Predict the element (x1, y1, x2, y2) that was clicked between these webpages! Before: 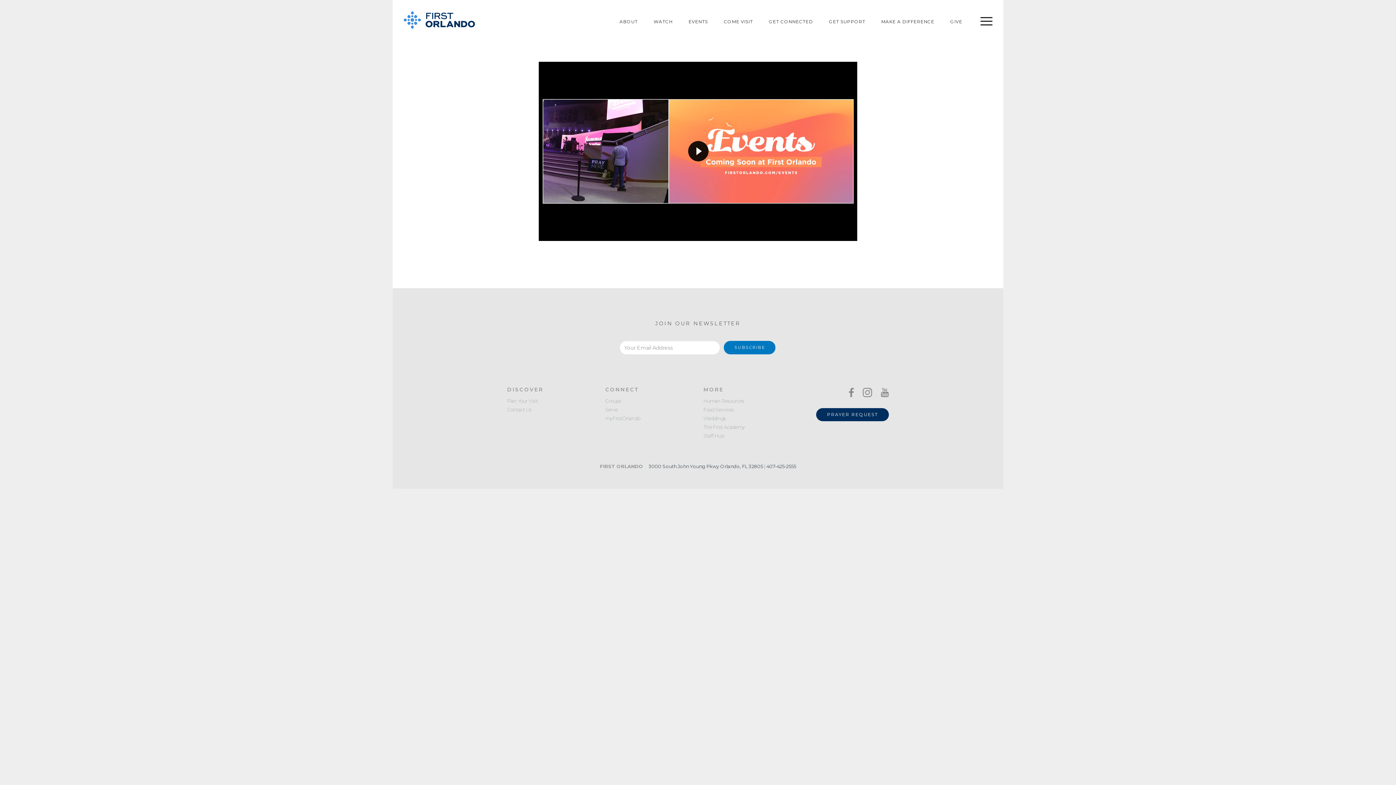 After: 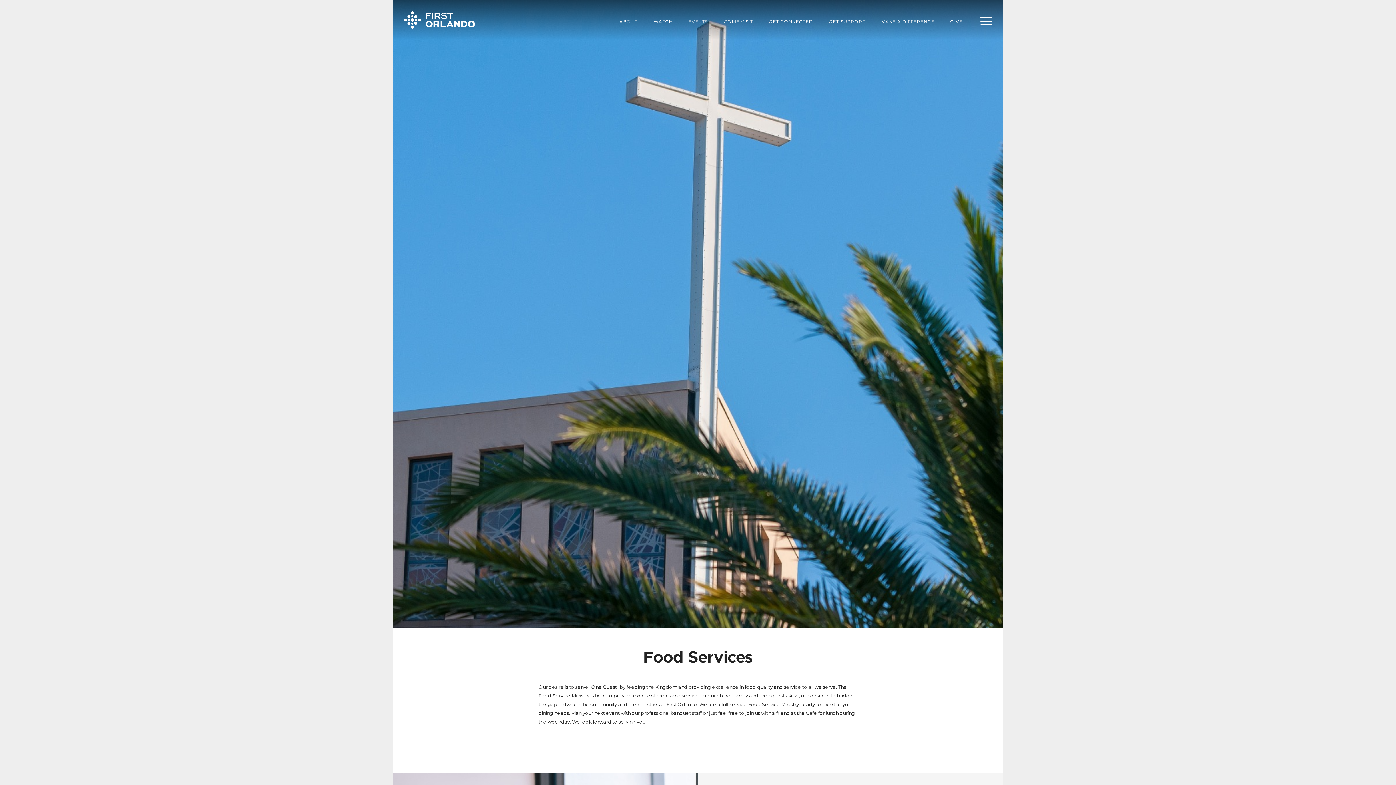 Action: label: Food Services bbox: (703, 405, 790, 414)